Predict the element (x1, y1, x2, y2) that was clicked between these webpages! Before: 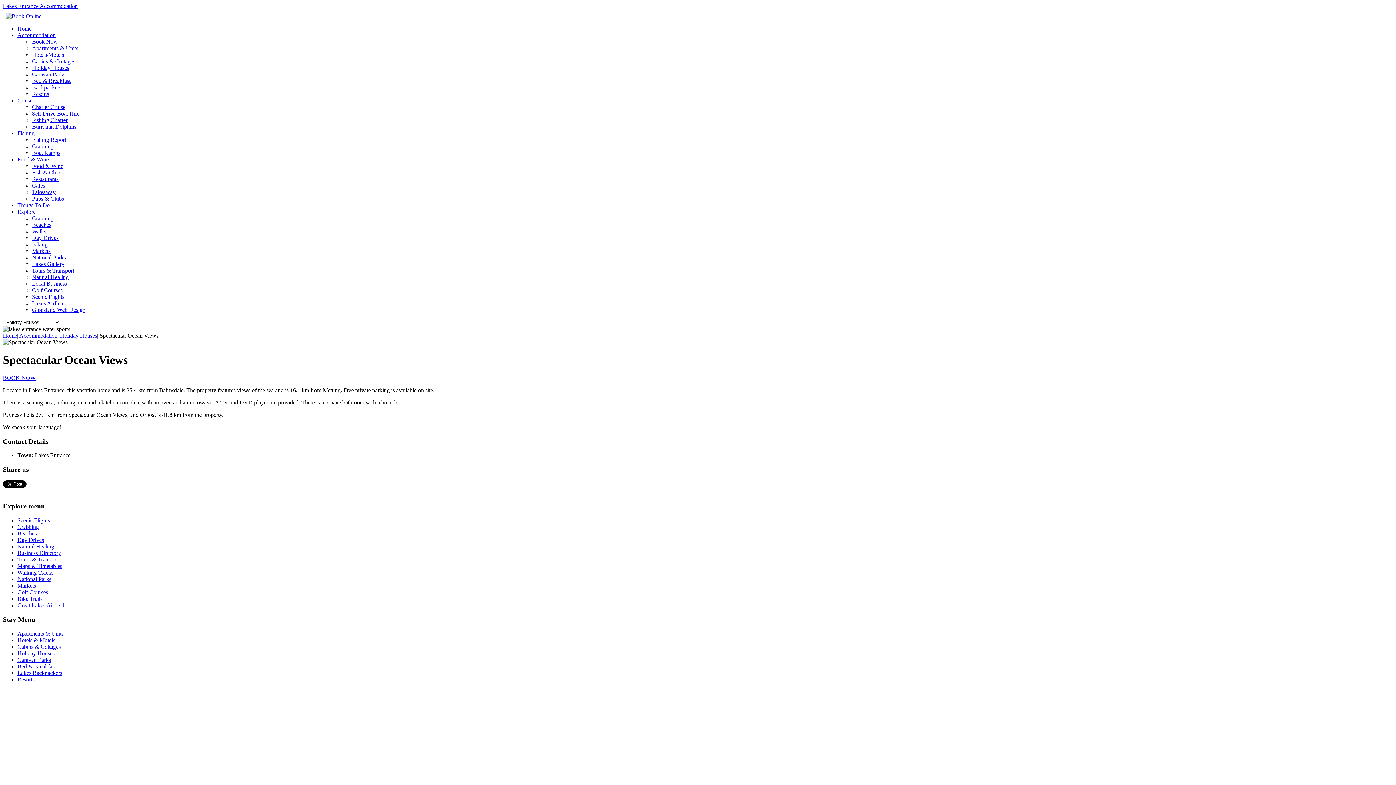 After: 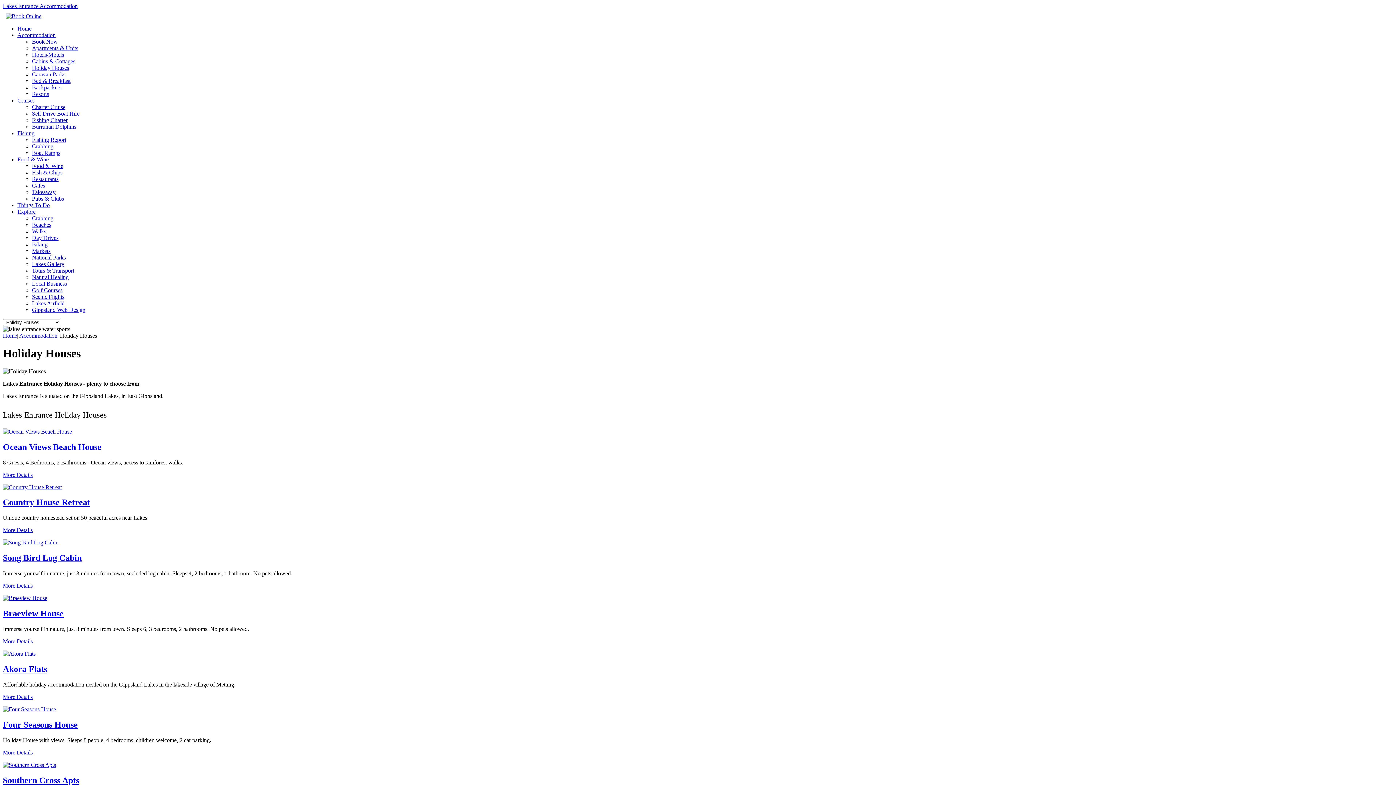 Action: label: Holiday Houses bbox: (2, 724, 41, 731)